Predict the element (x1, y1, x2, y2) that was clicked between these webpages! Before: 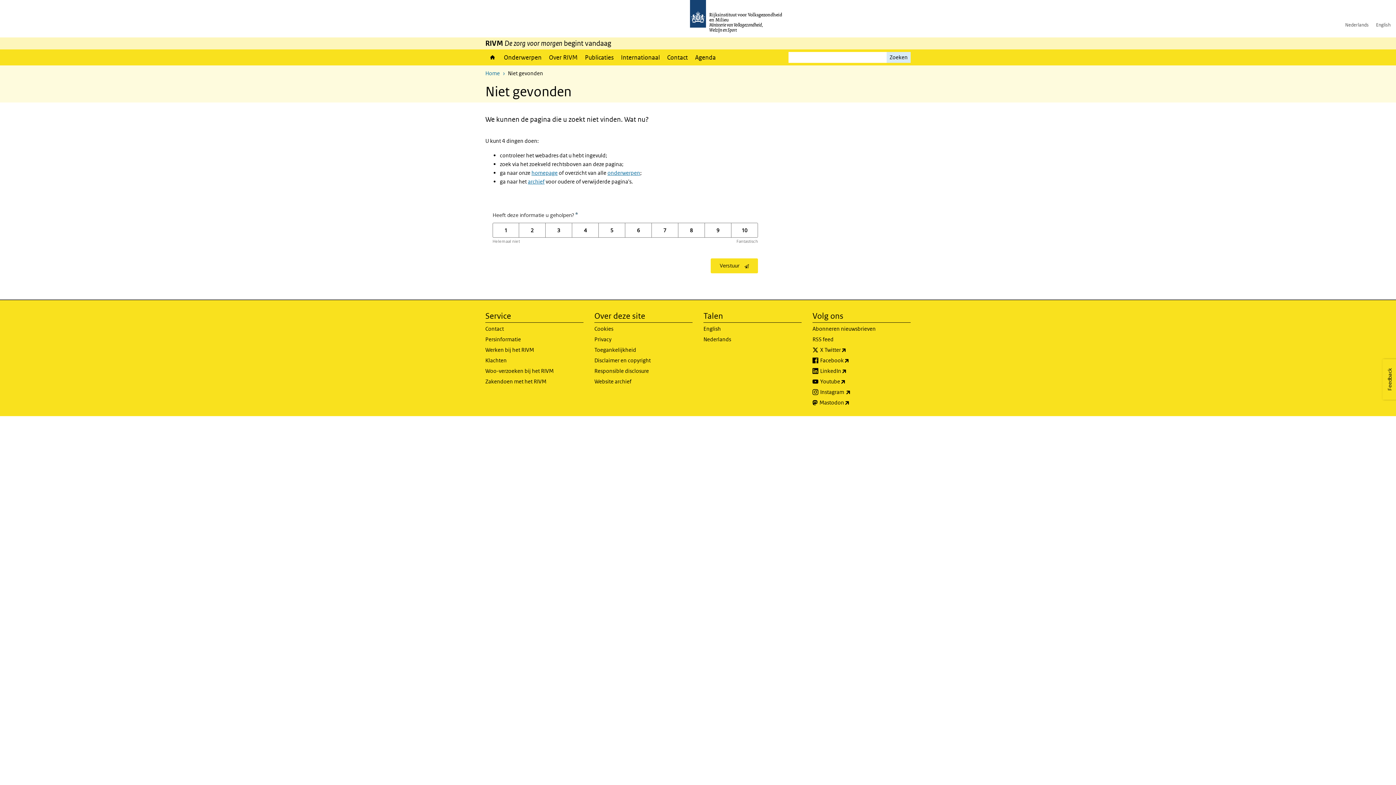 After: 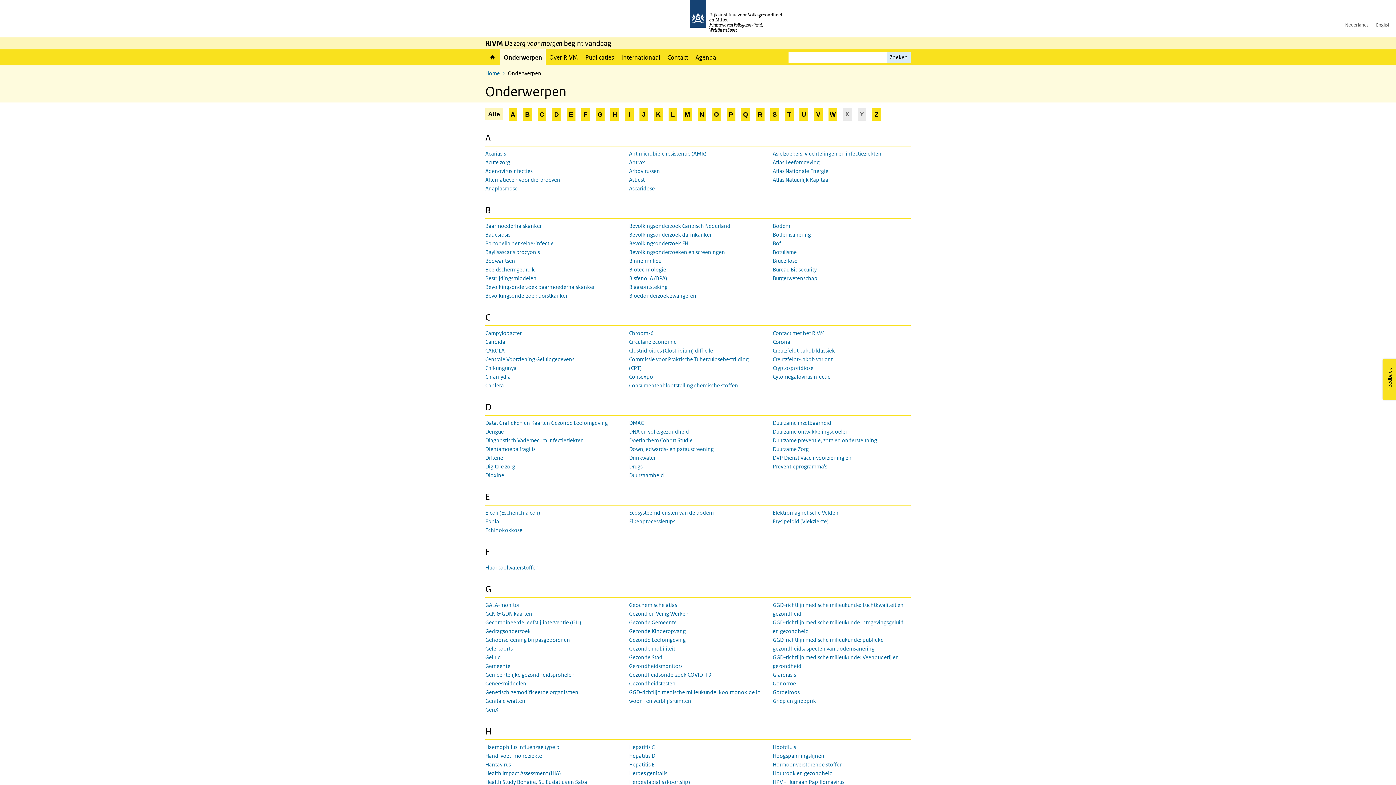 Action: bbox: (607, 169, 640, 176) label: onderwerpen